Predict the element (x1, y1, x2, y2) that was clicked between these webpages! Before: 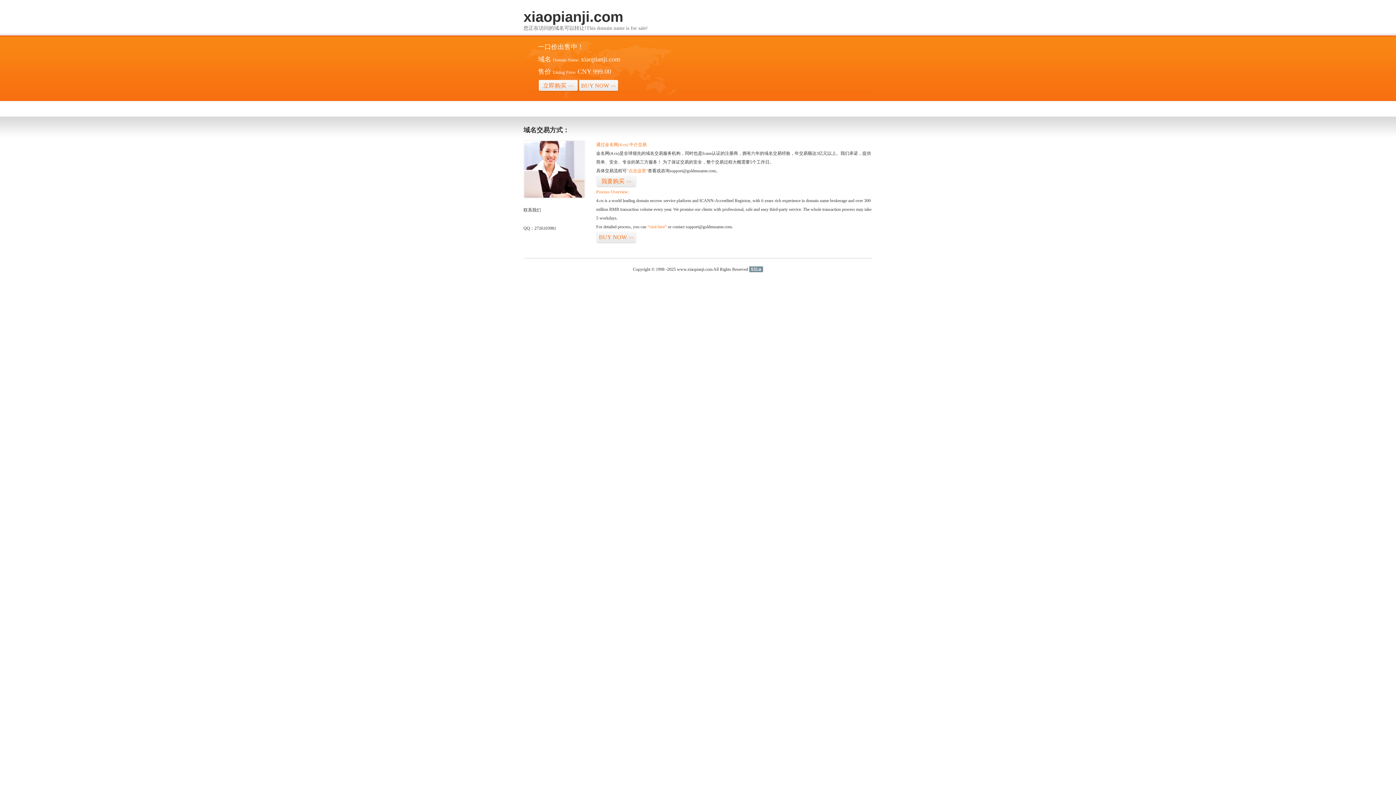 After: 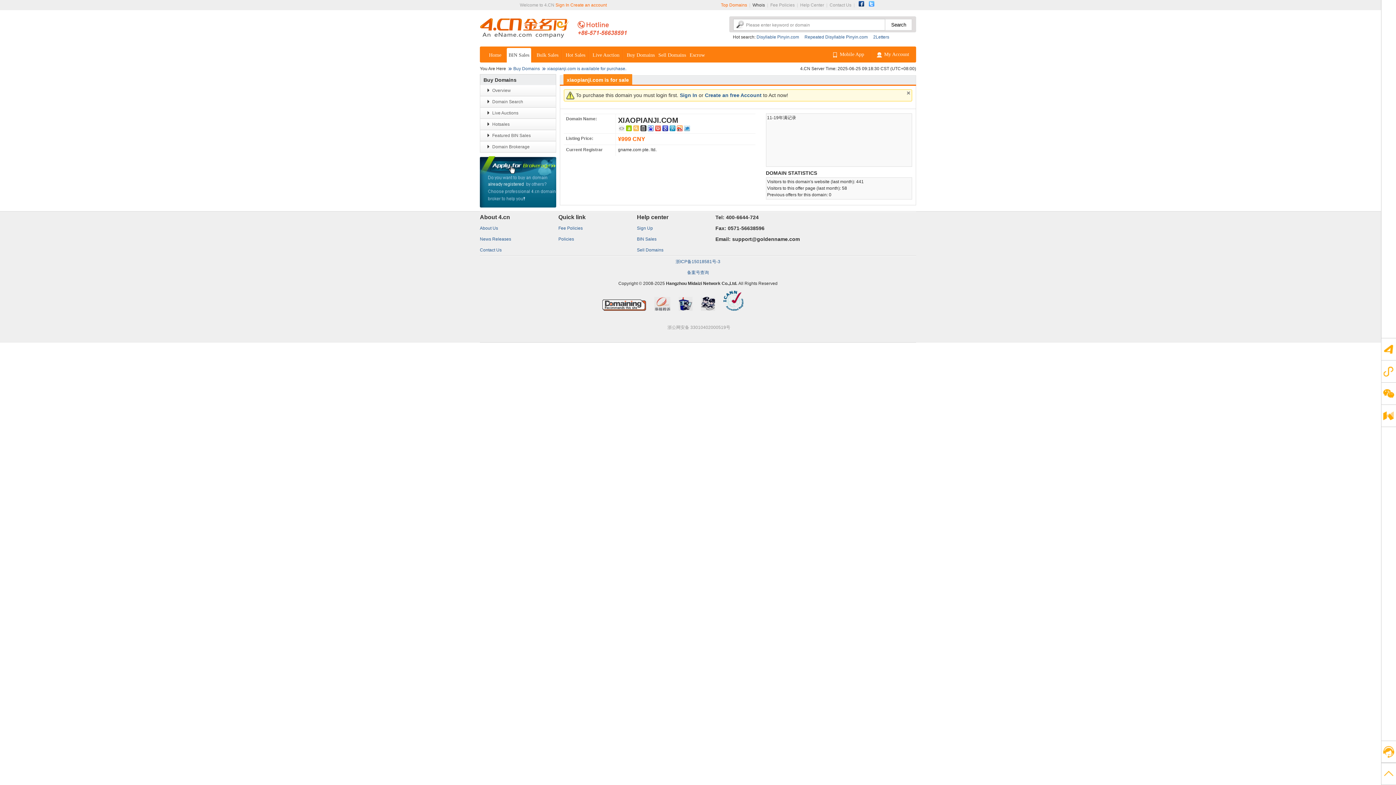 Action: bbox: (626, 168, 648, 173) label: “点击这里”